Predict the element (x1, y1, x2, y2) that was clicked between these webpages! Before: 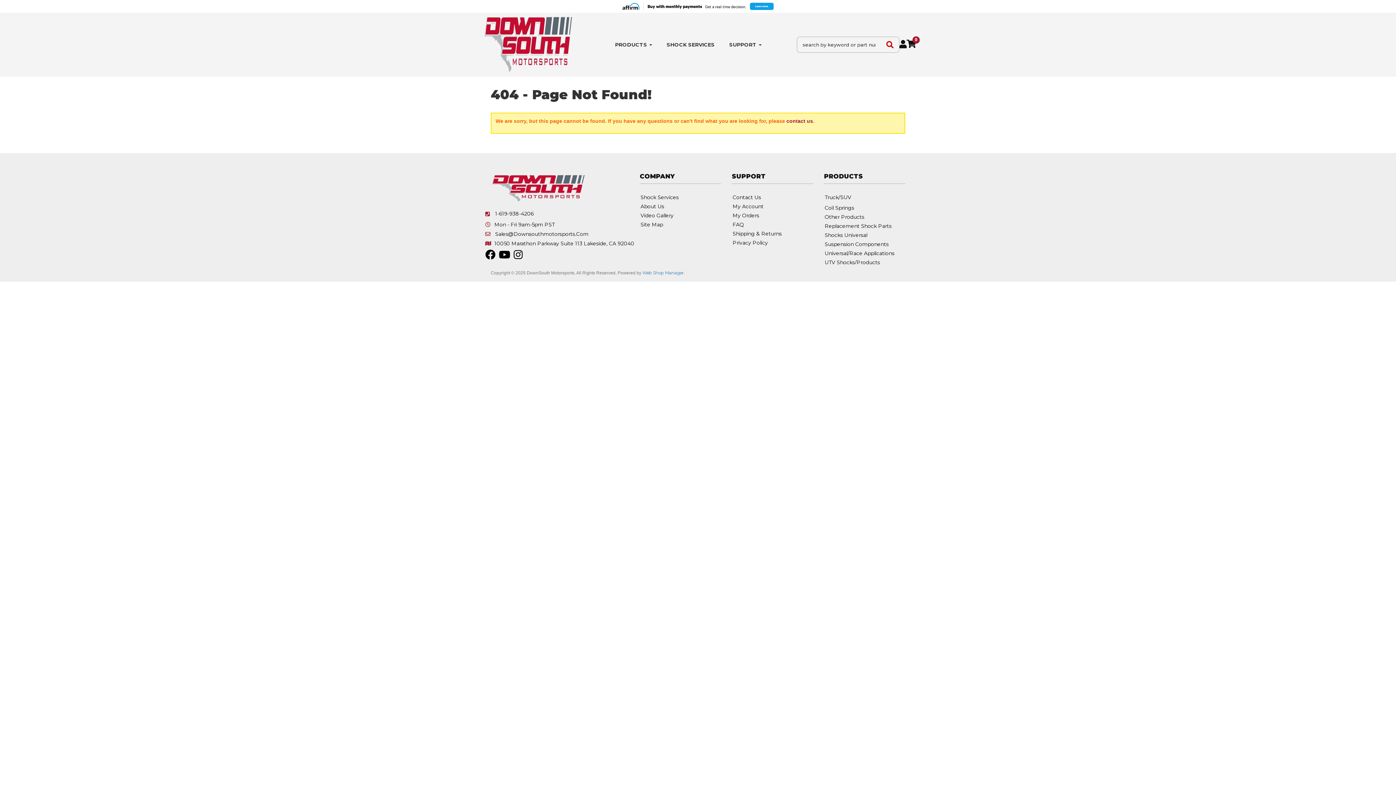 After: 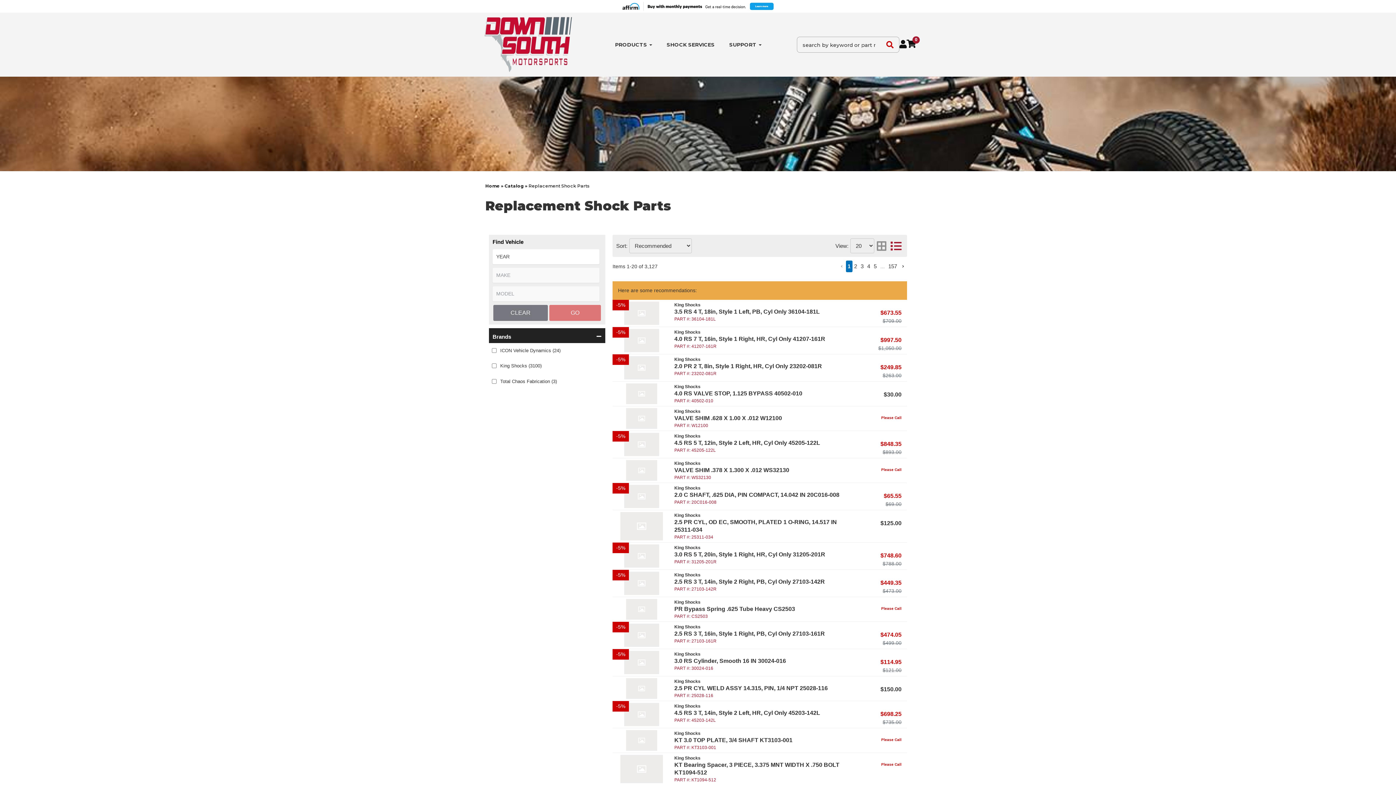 Action: label: Replacement Shock Parts bbox: (824, 221, 905, 230)